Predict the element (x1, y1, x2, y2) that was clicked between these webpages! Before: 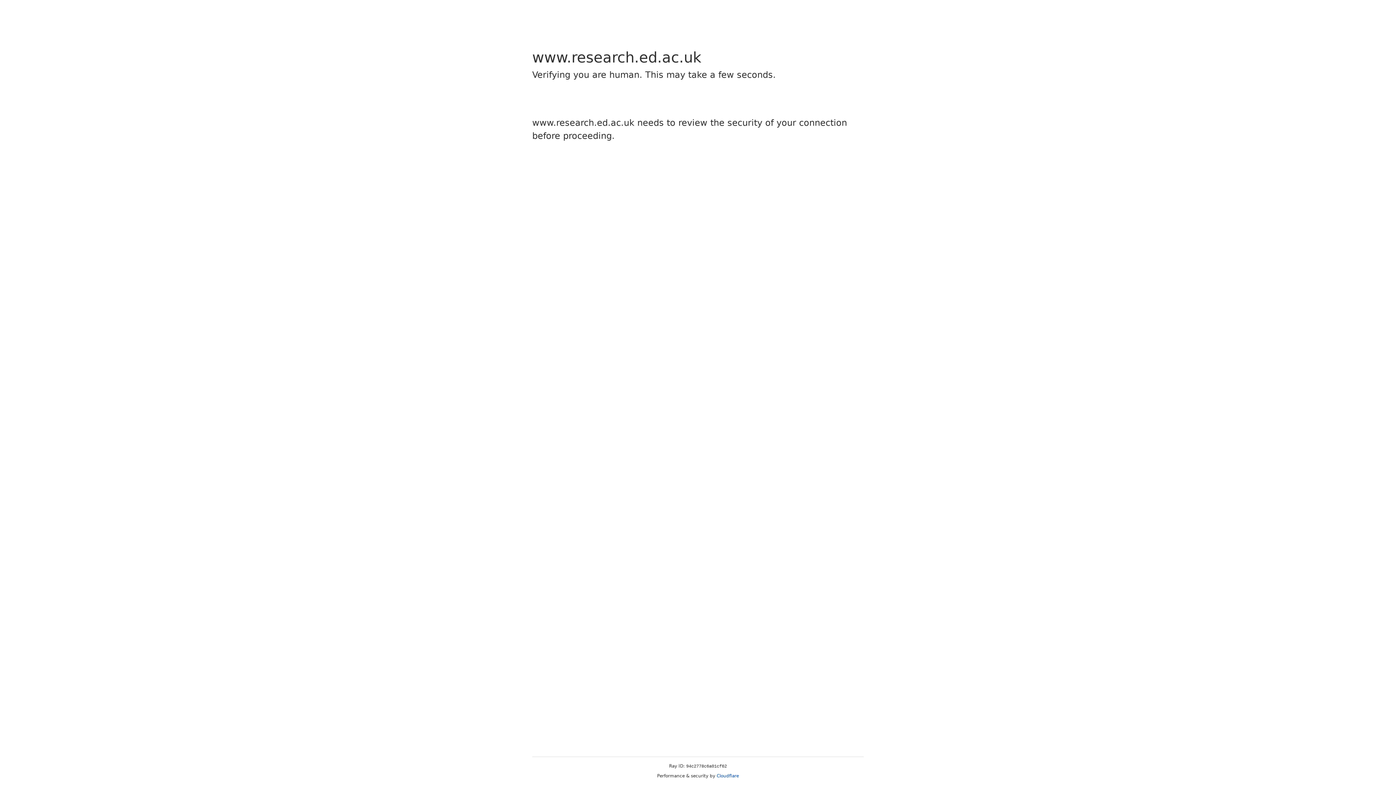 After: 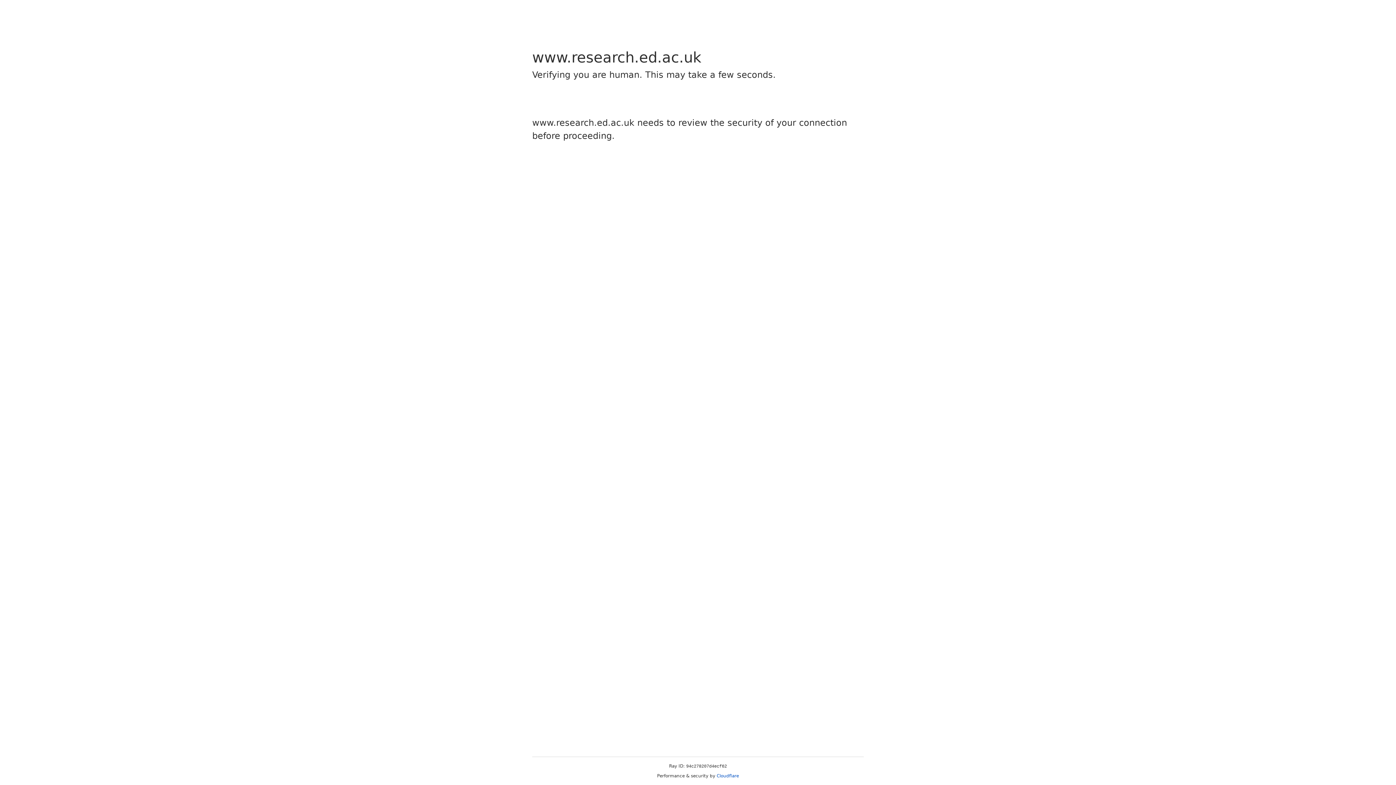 Action: label: Cloudflare bbox: (716, 773, 739, 778)